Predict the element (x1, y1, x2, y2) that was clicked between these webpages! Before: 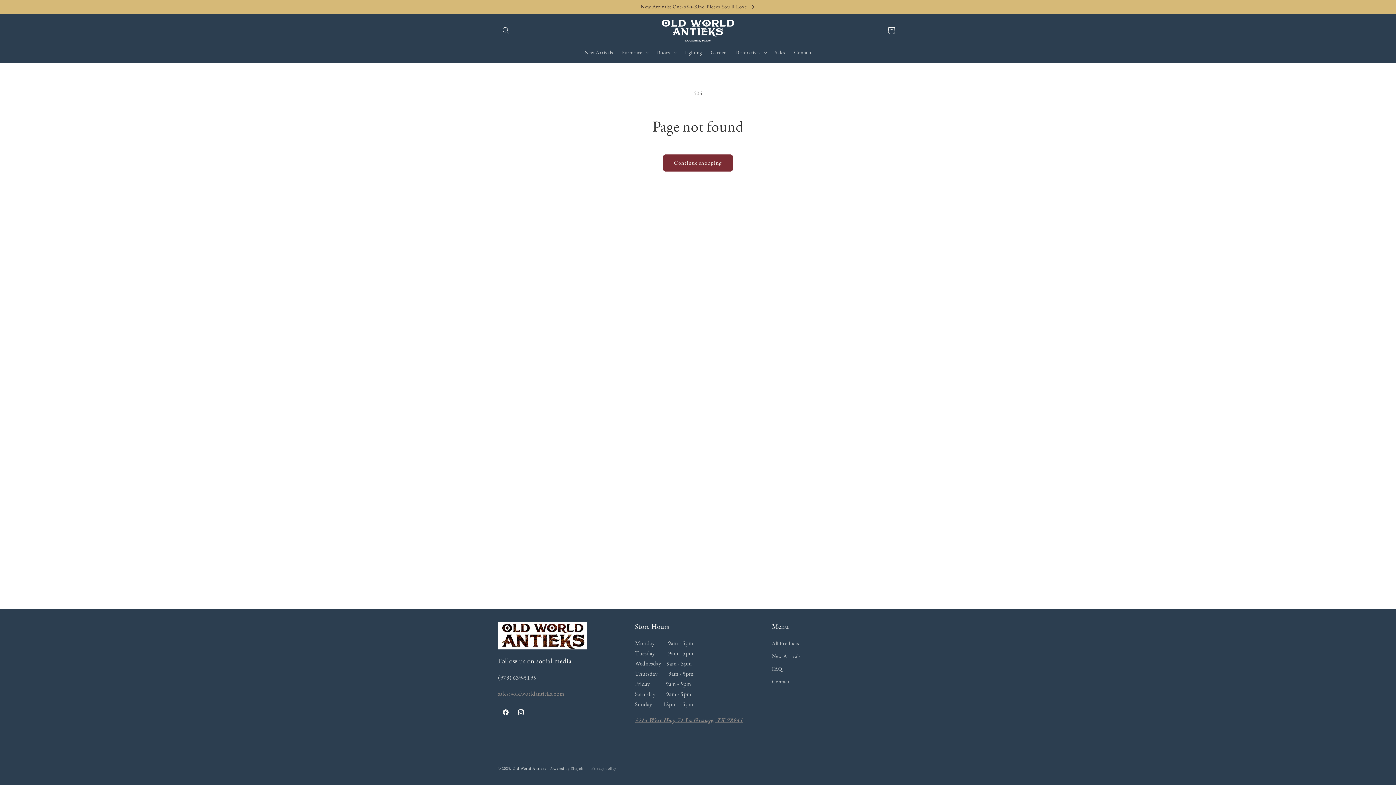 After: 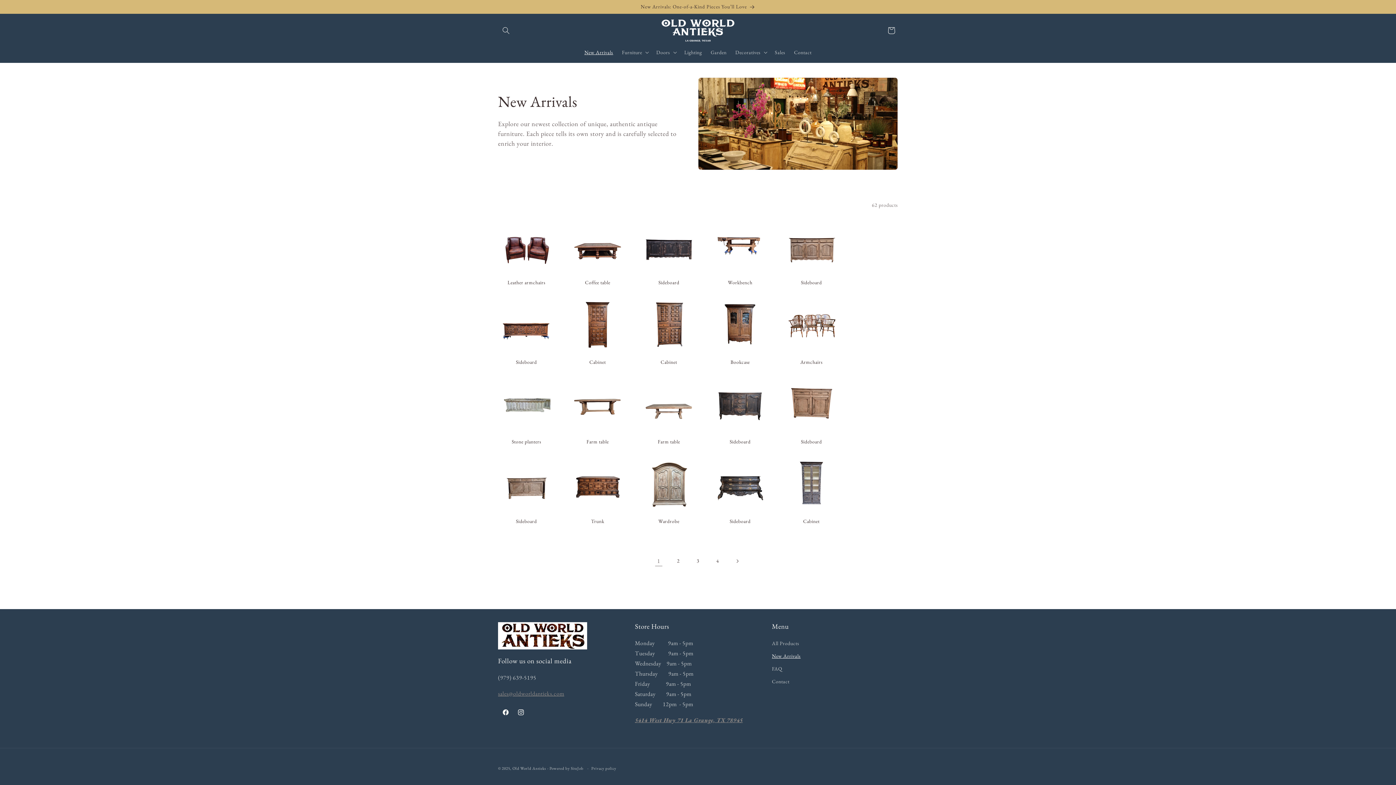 Action: bbox: (772, 650, 800, 662) label: New Arrivals